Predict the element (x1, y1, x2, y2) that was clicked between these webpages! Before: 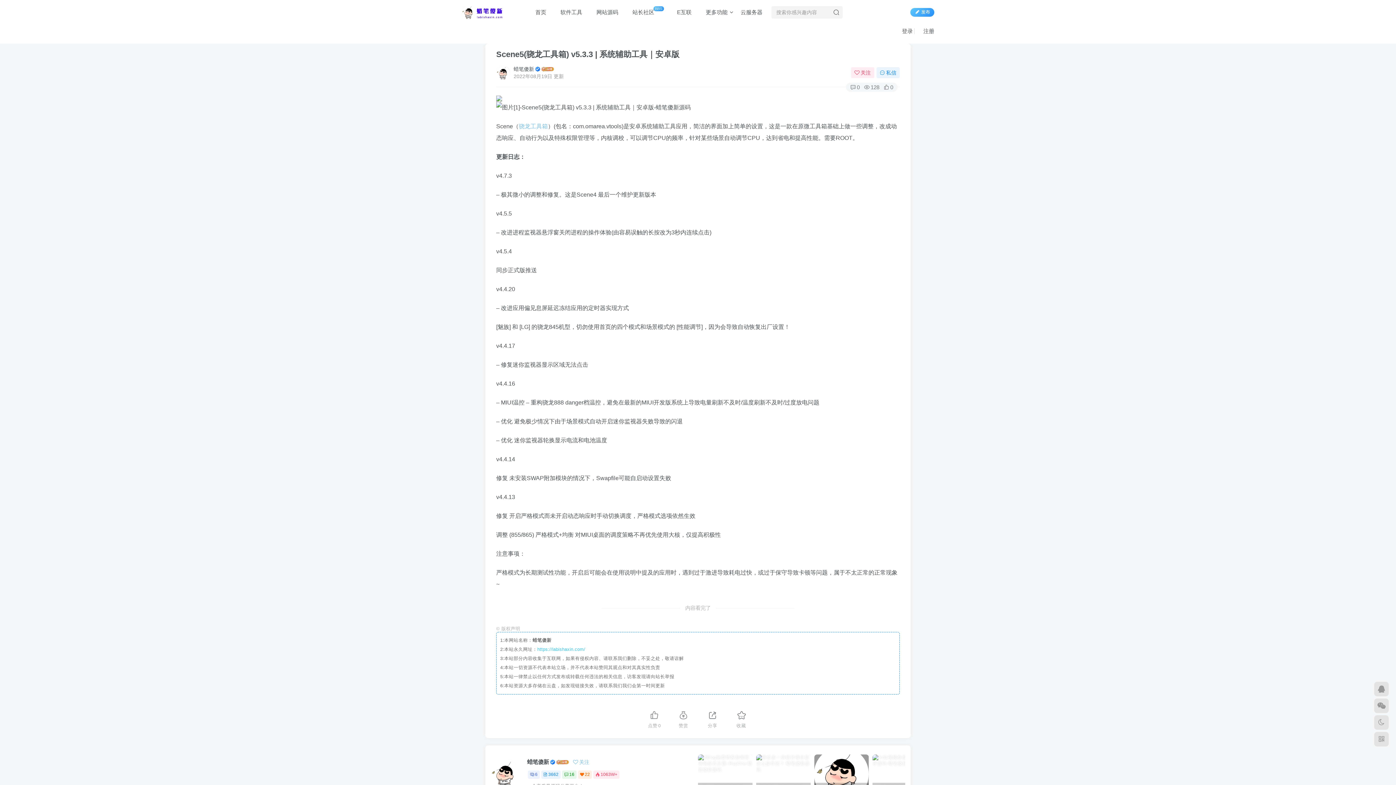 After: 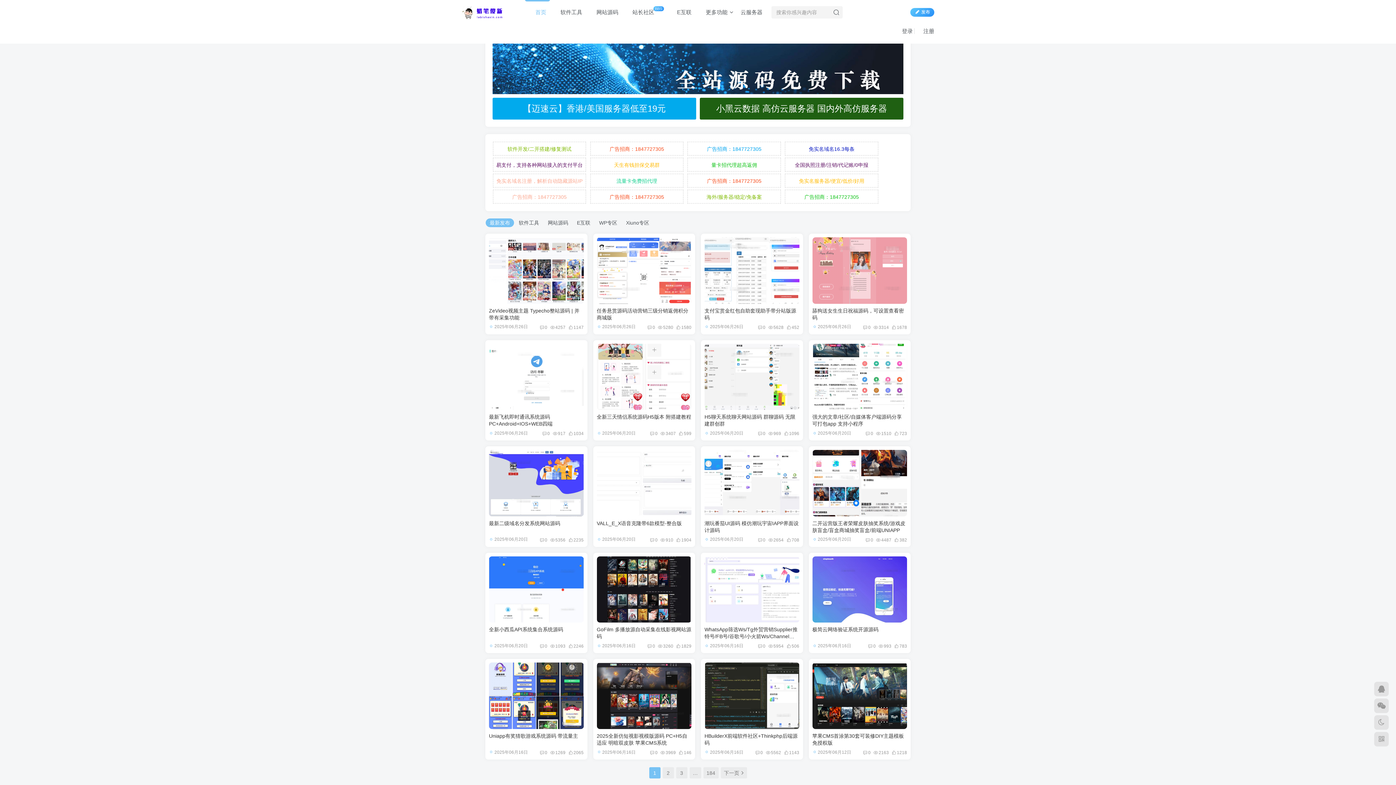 Action: bbox: (525, 3, 550, 21) label:  首页